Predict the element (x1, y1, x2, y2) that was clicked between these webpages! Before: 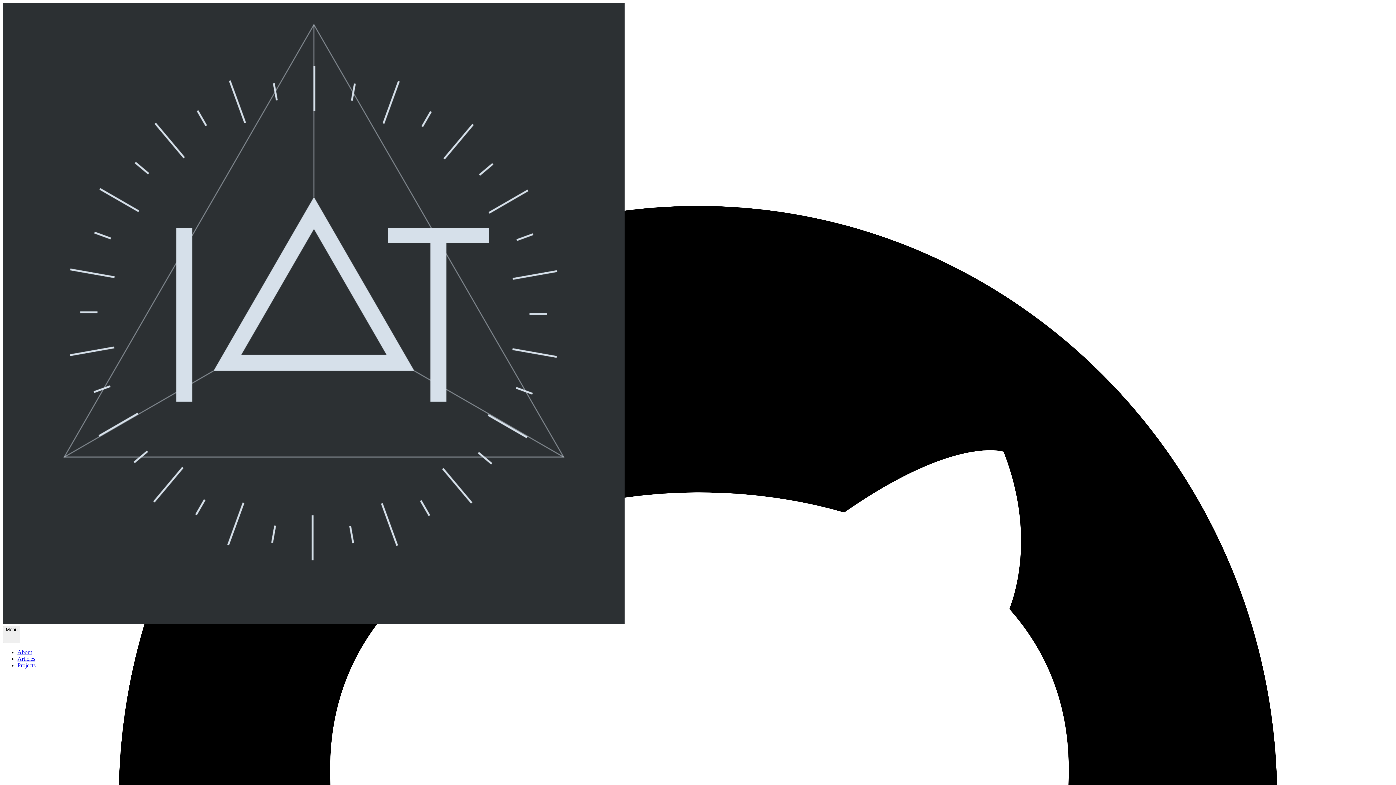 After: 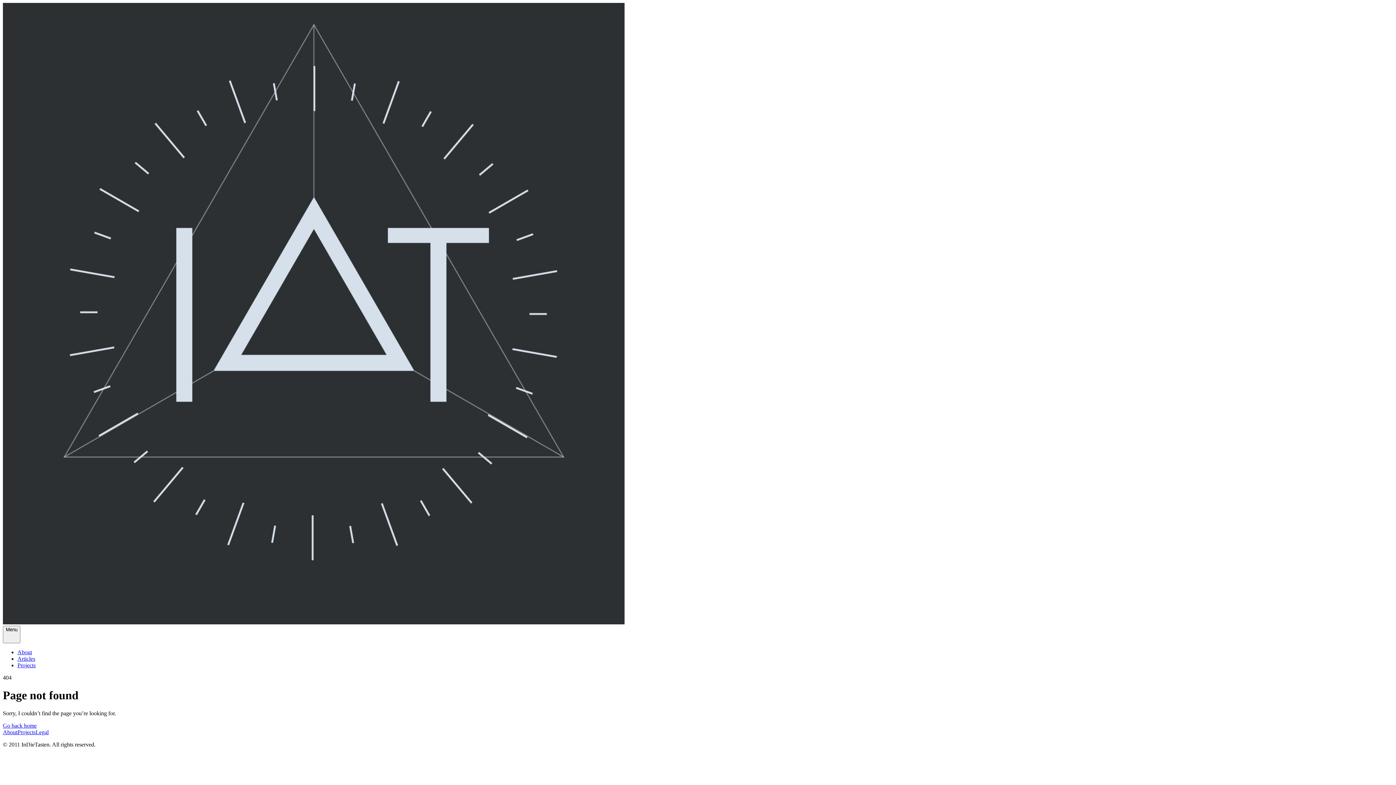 Action: label: Projects bbox: (17, 662, 35, 668)